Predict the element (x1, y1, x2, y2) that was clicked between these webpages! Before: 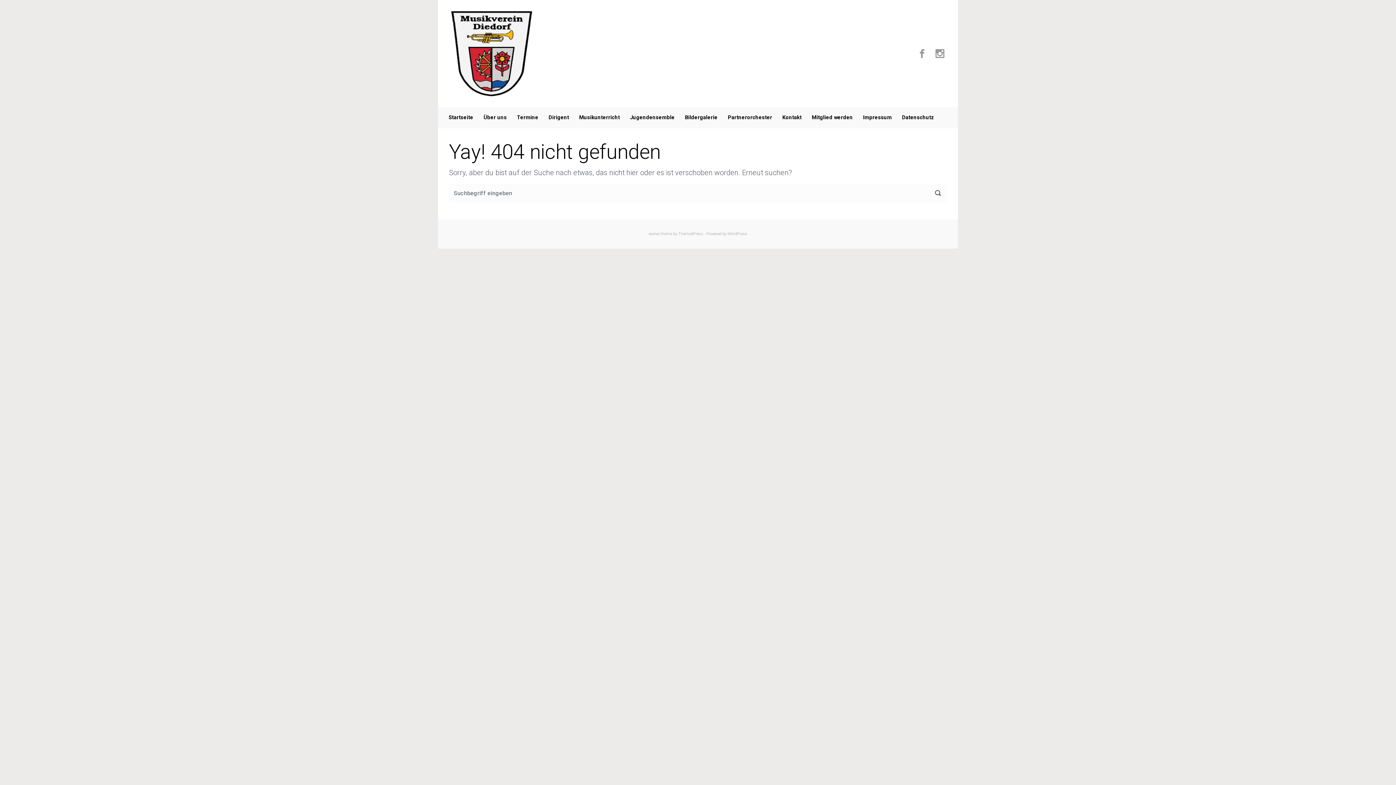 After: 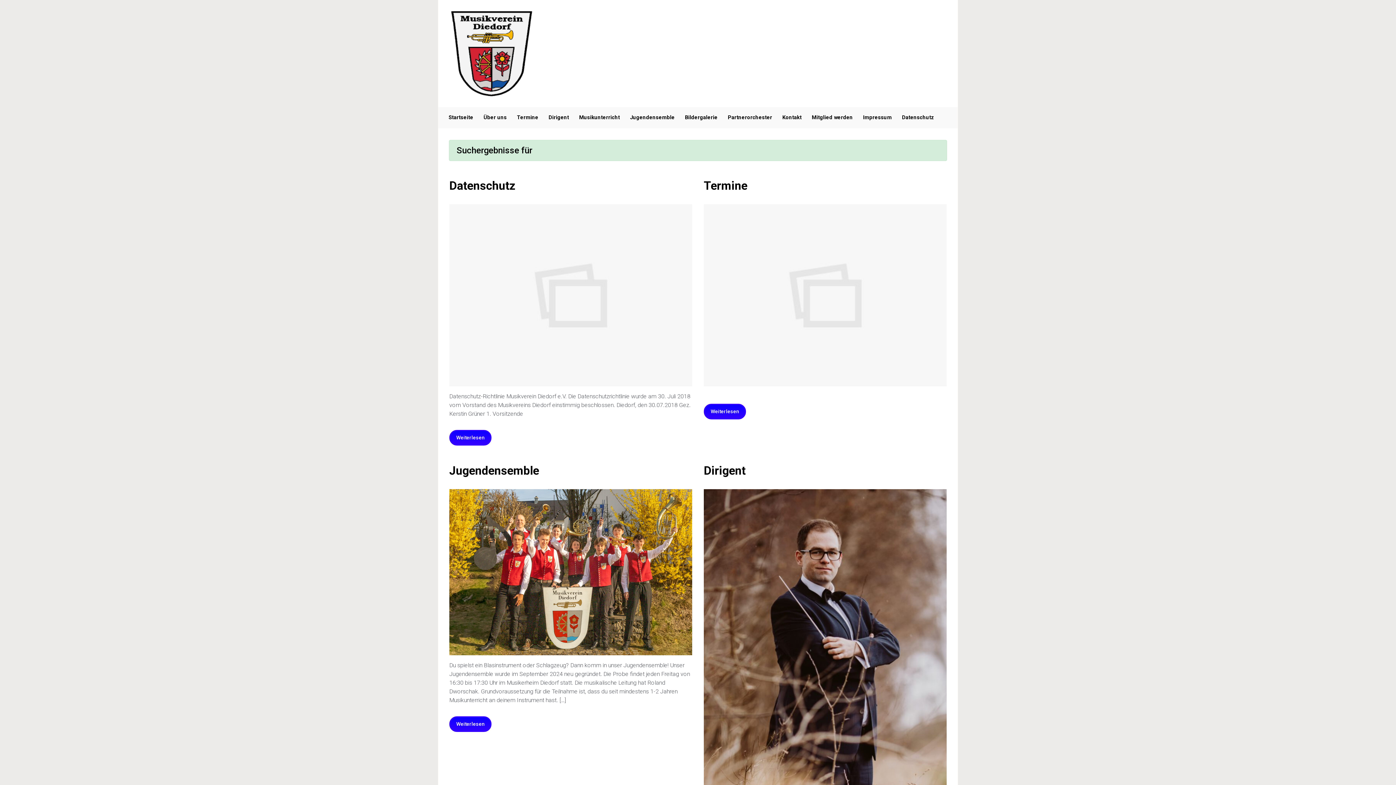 Action: bbox: (929, 184, 947, 202)